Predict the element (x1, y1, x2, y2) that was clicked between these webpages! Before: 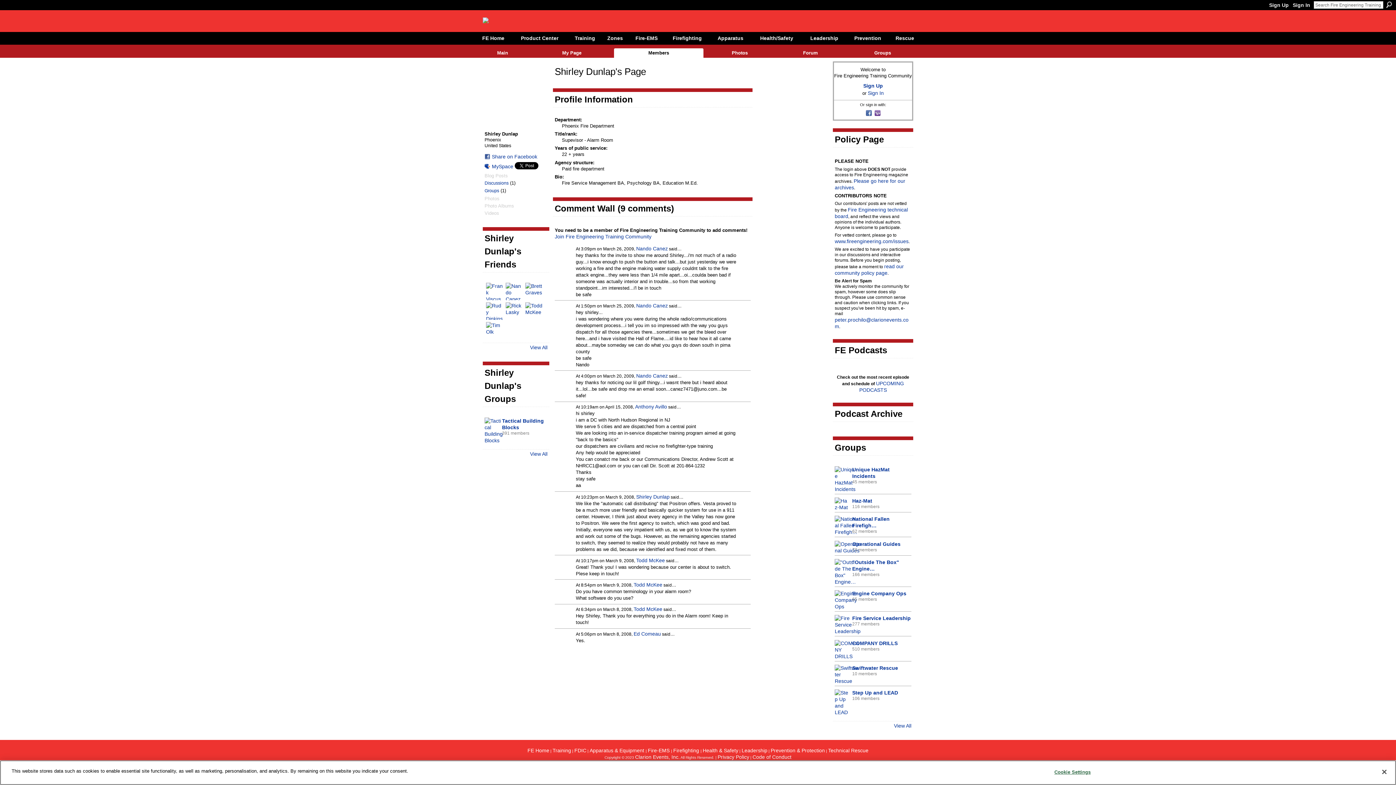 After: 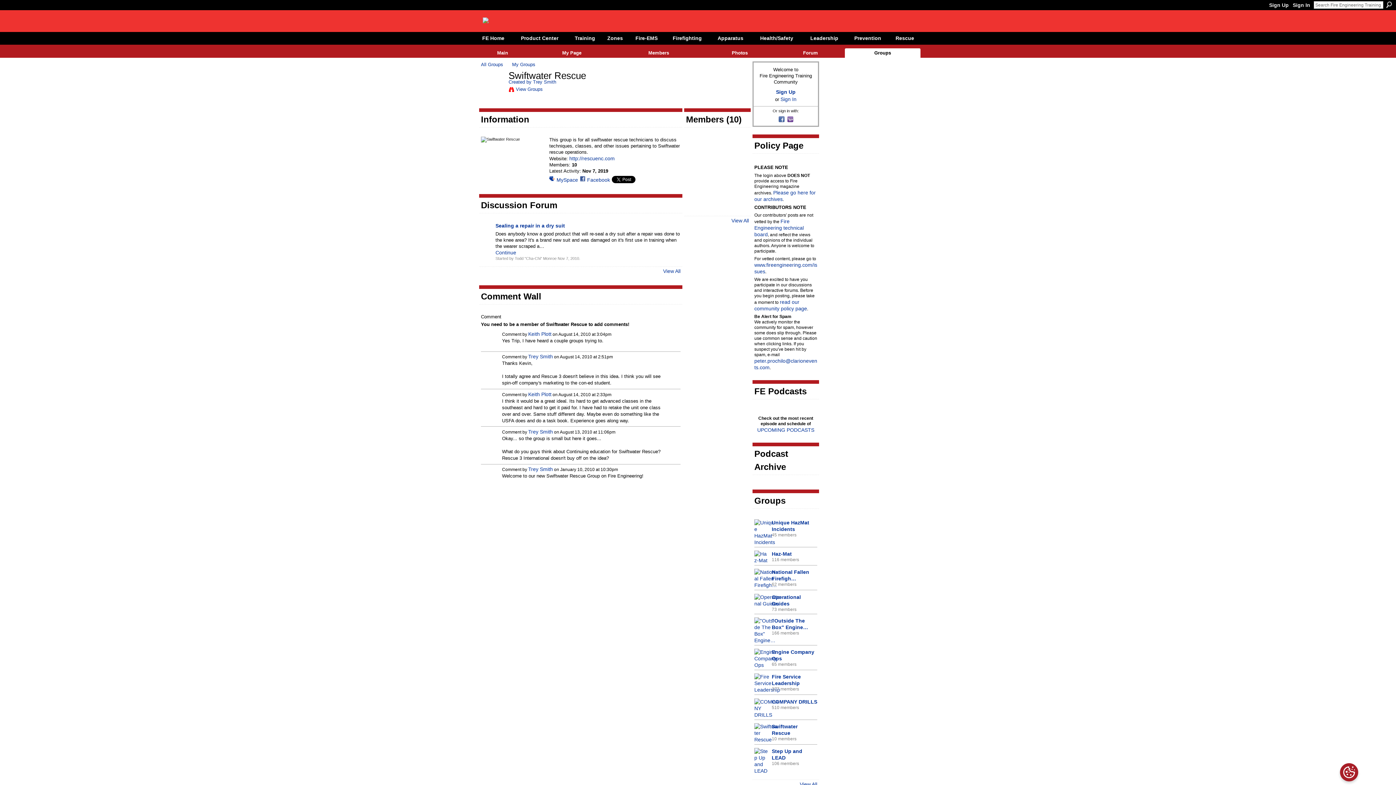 Action: bbox: (852, 665, 898, 671) label: Swiftwater Rescue